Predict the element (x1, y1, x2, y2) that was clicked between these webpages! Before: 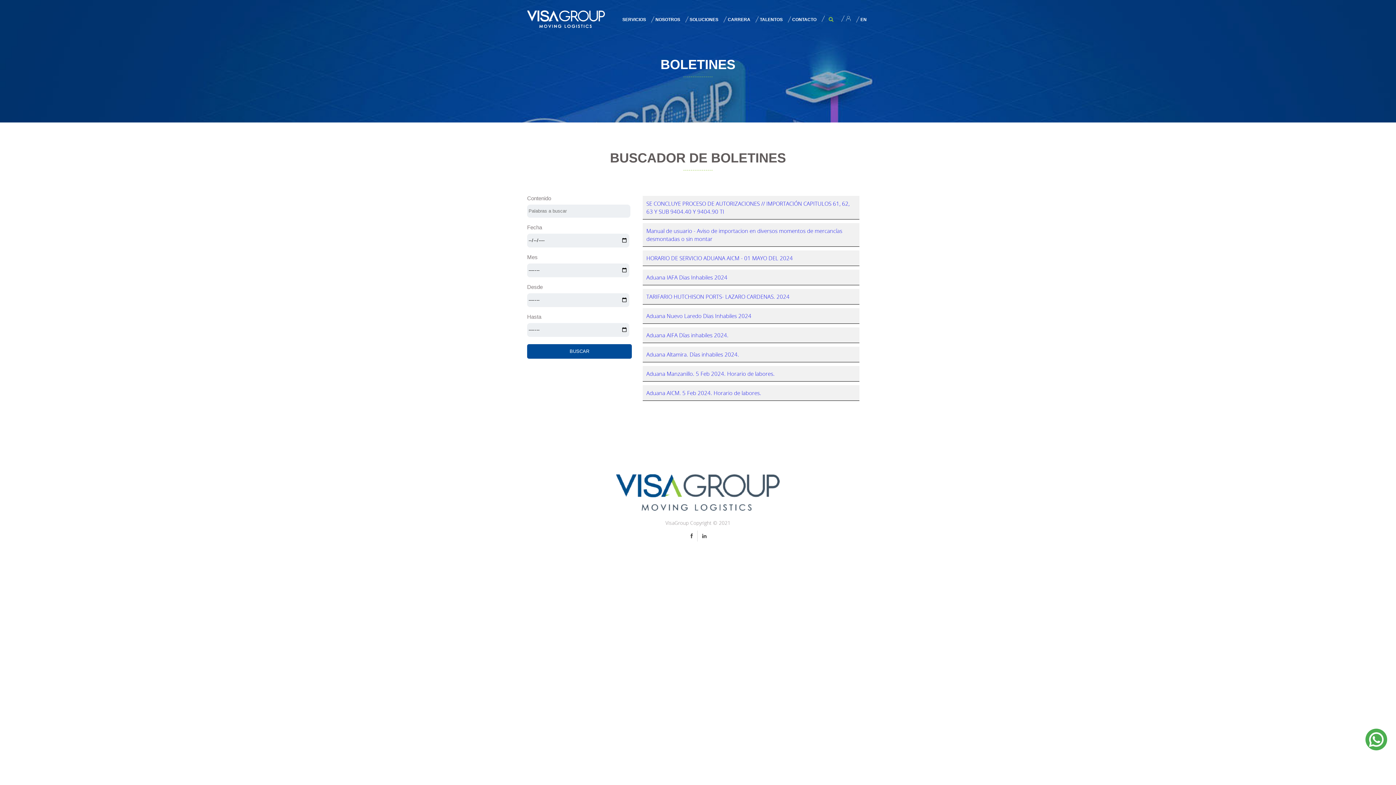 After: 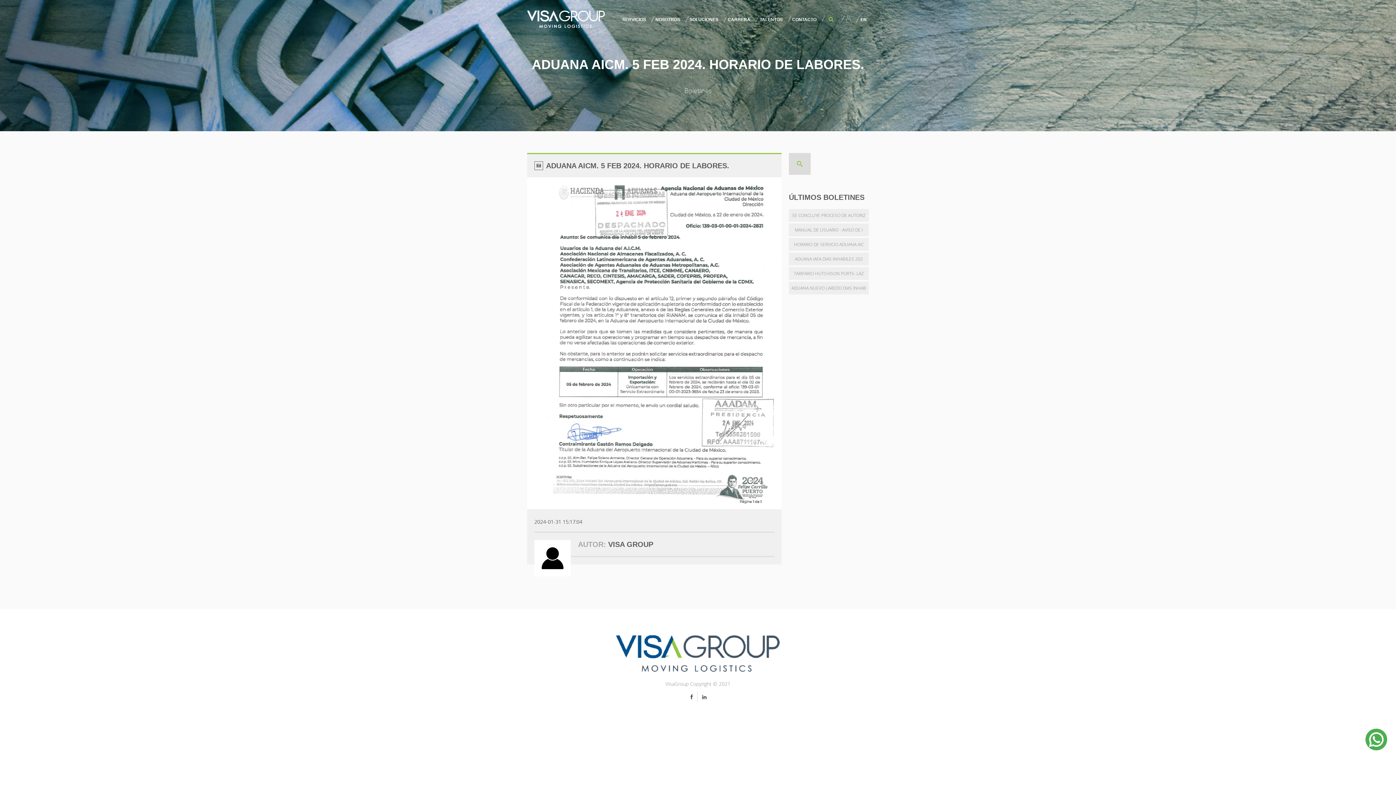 Action: label: Aduana AICM. 5 Feb 2024. Horario de labores. bbox: (646, 389, 761, 396)